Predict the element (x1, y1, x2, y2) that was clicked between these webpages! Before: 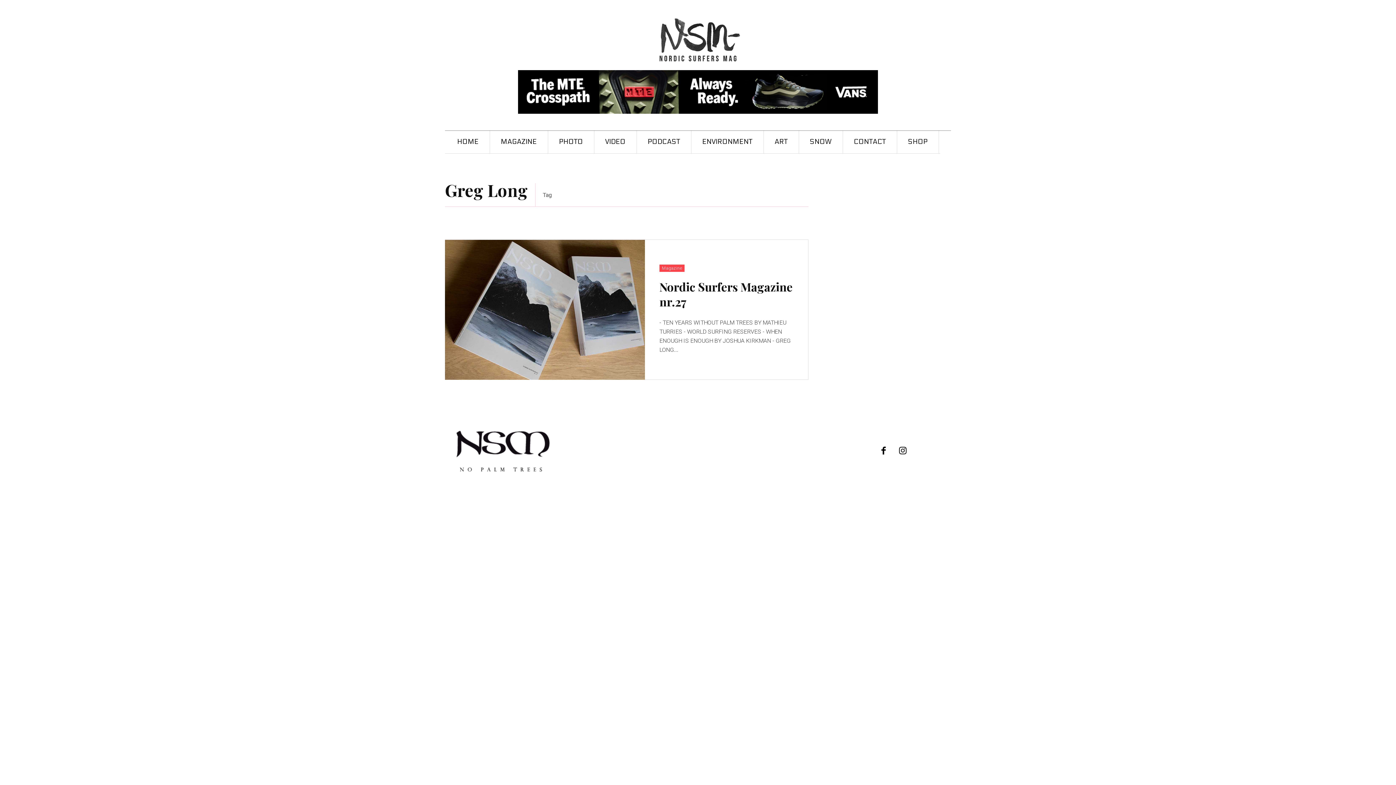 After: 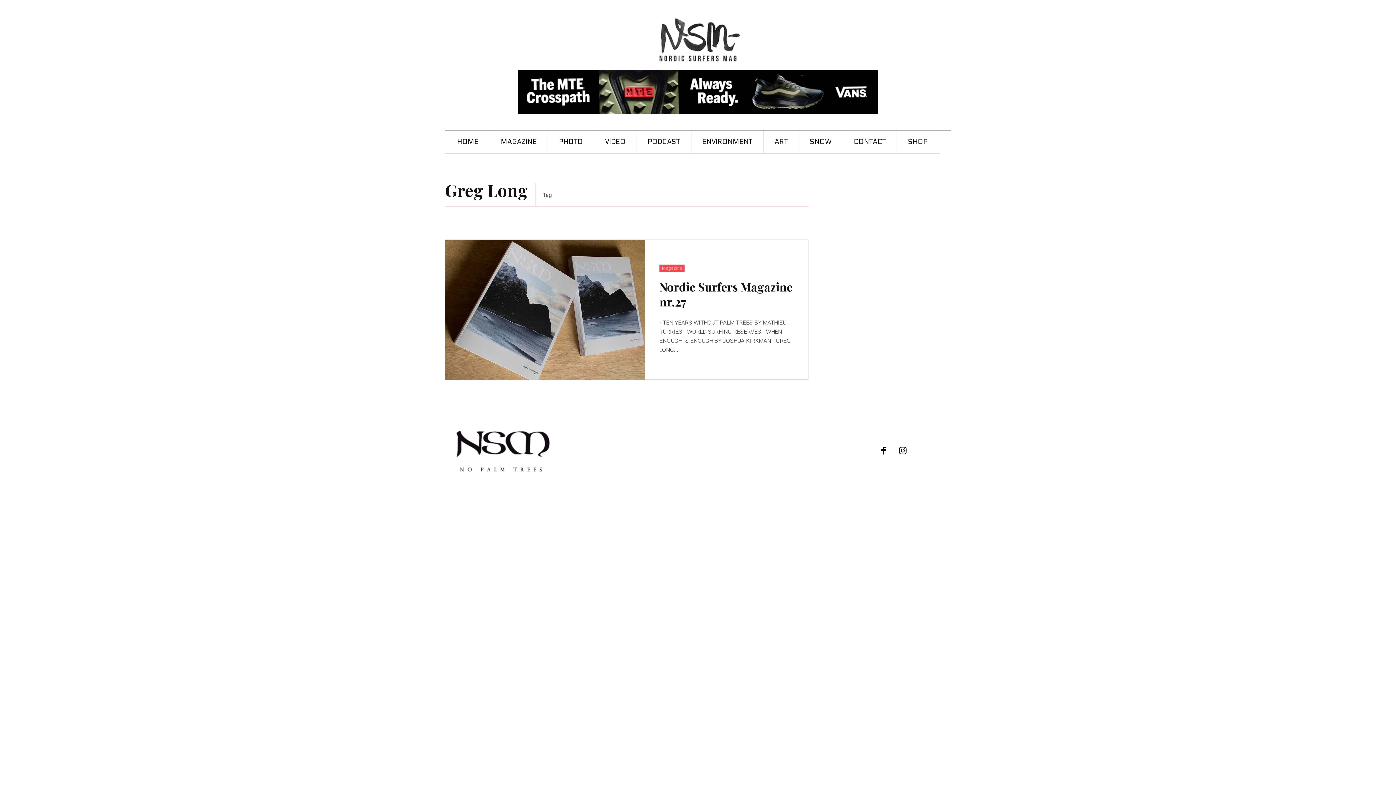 Action: bbox: (518, 70, 878, 113)